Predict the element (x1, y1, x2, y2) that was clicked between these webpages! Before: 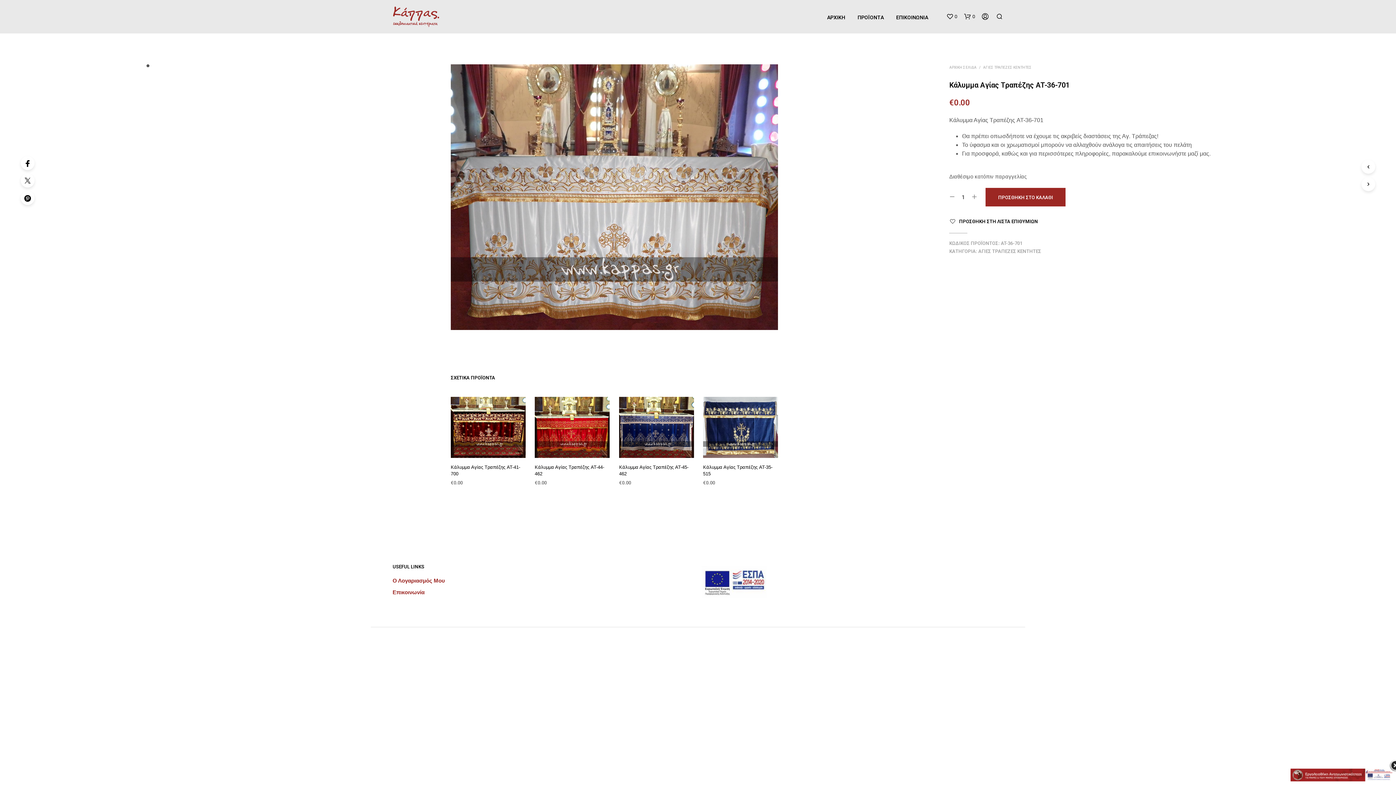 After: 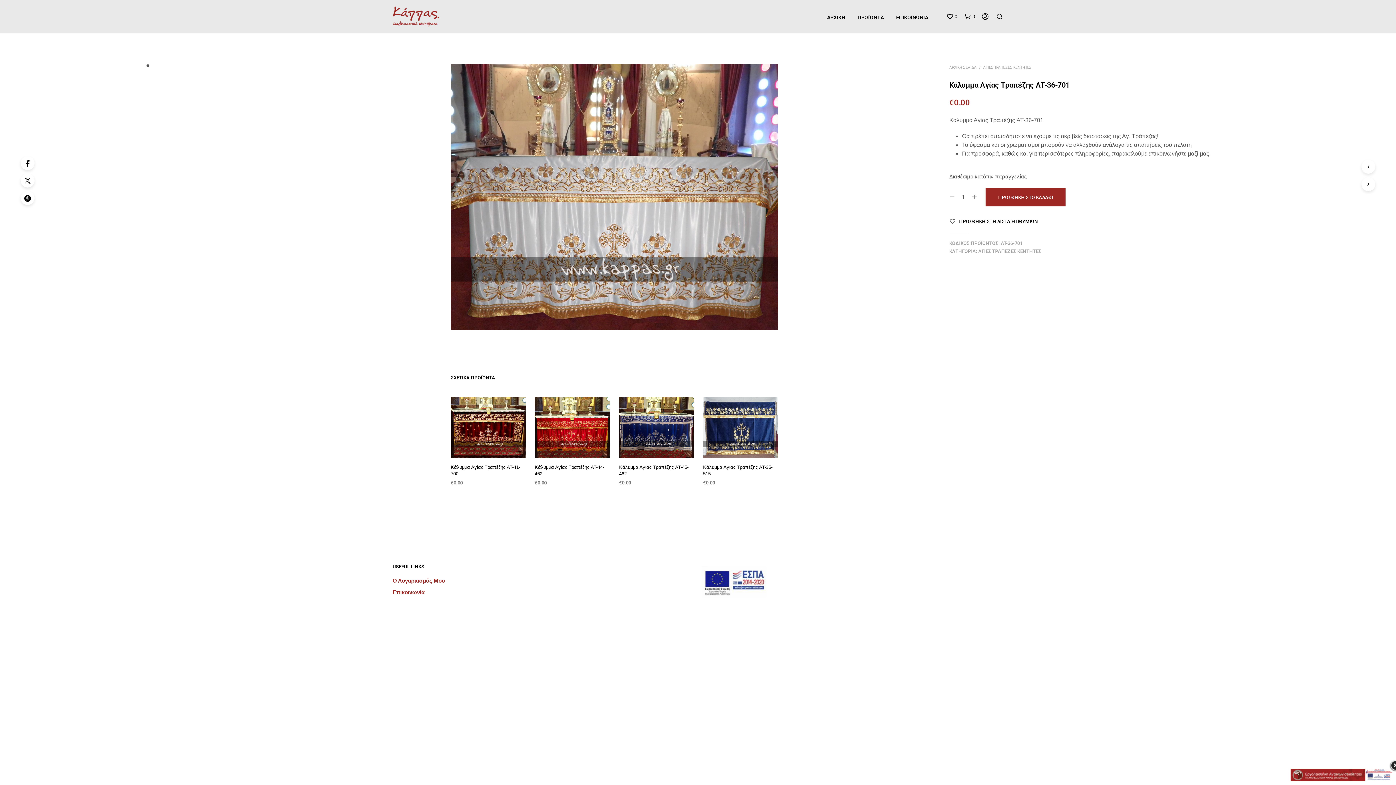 Action: bbox: (949, 194, 955, 200)